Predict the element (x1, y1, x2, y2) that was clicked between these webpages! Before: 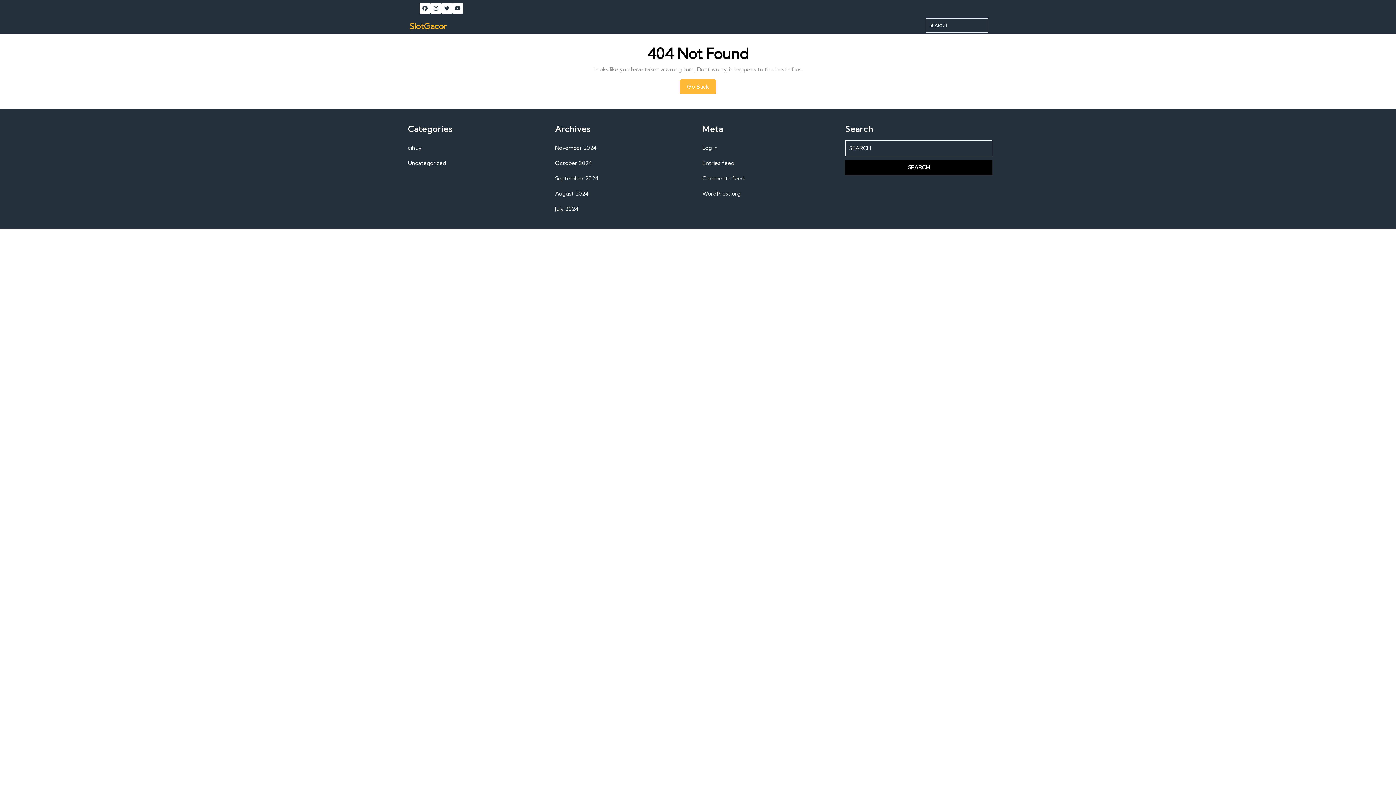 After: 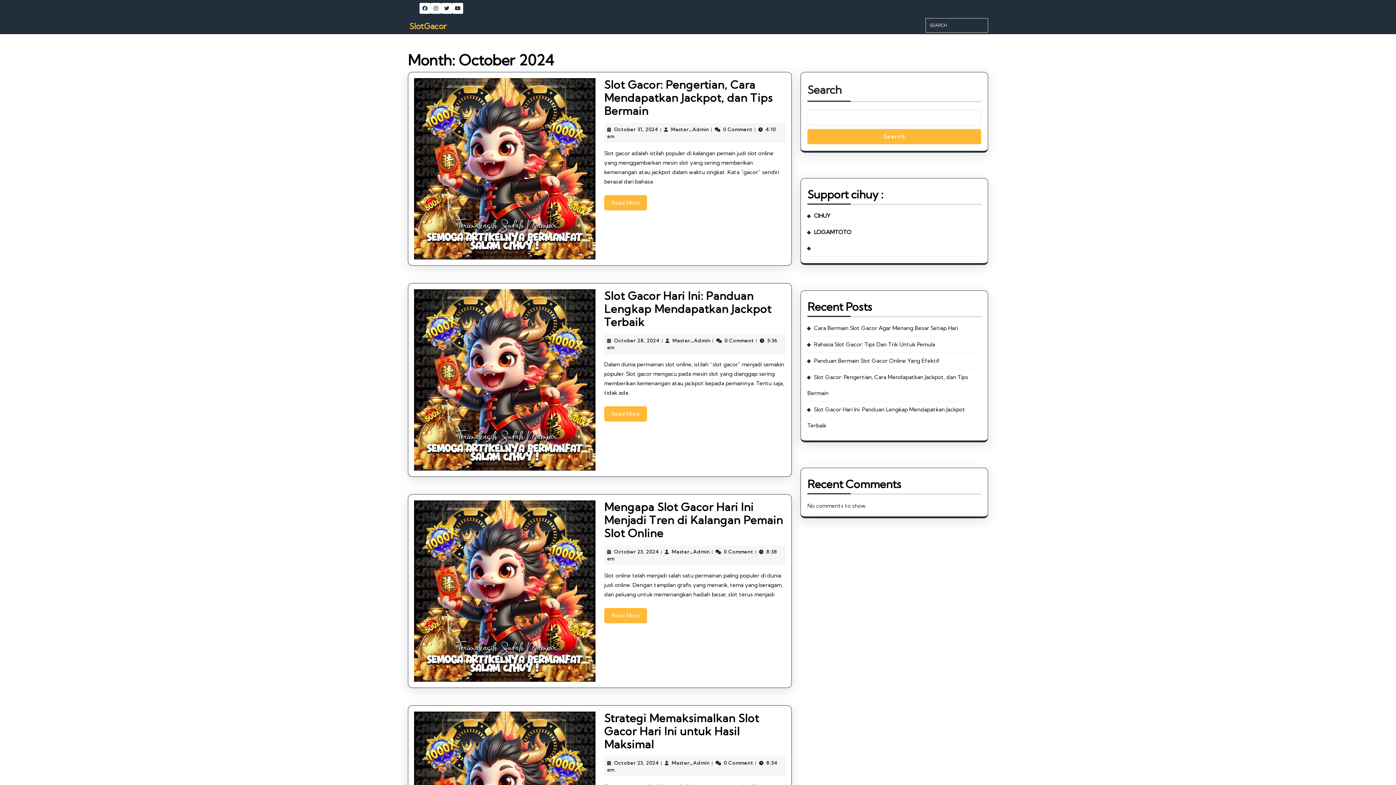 Action: label: October 2024 bbox: (555, 159, 592, 166)